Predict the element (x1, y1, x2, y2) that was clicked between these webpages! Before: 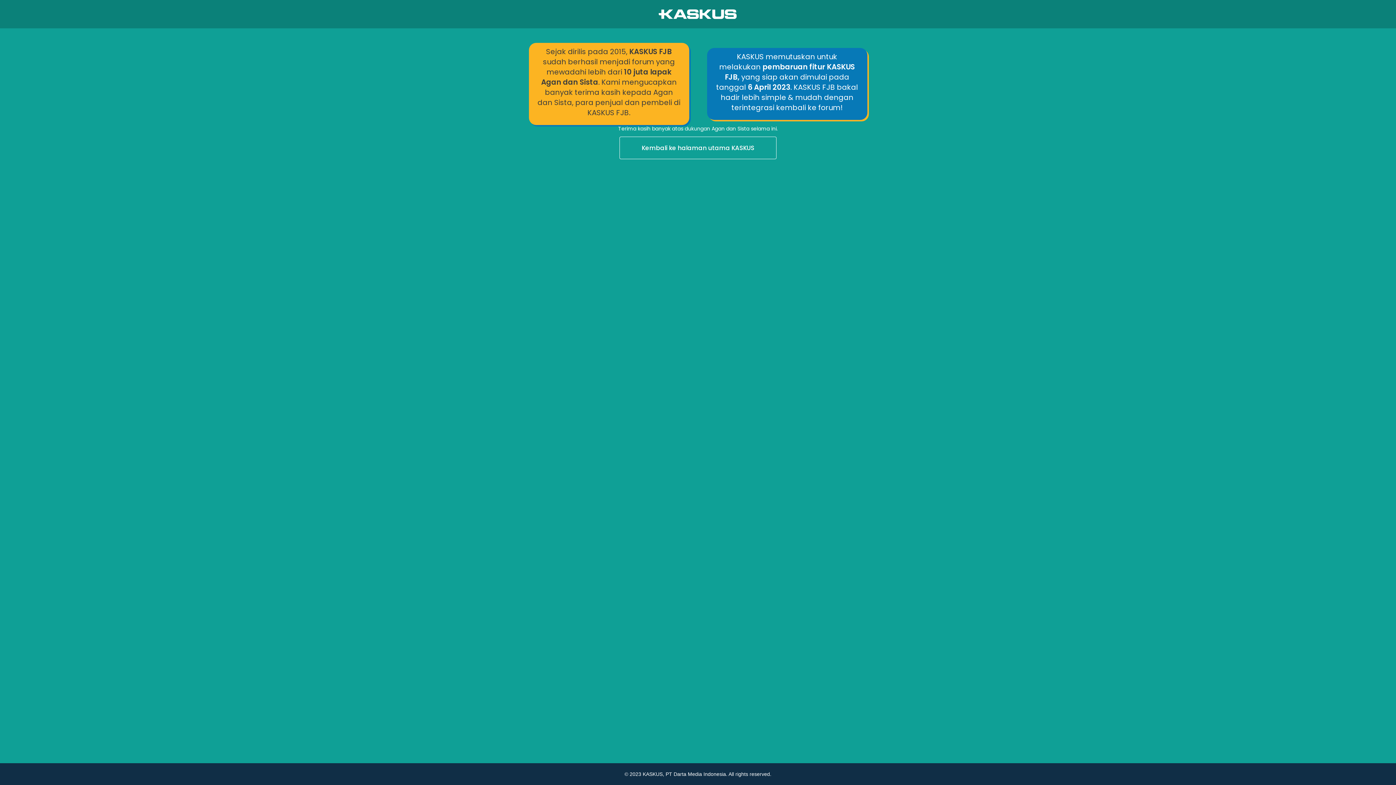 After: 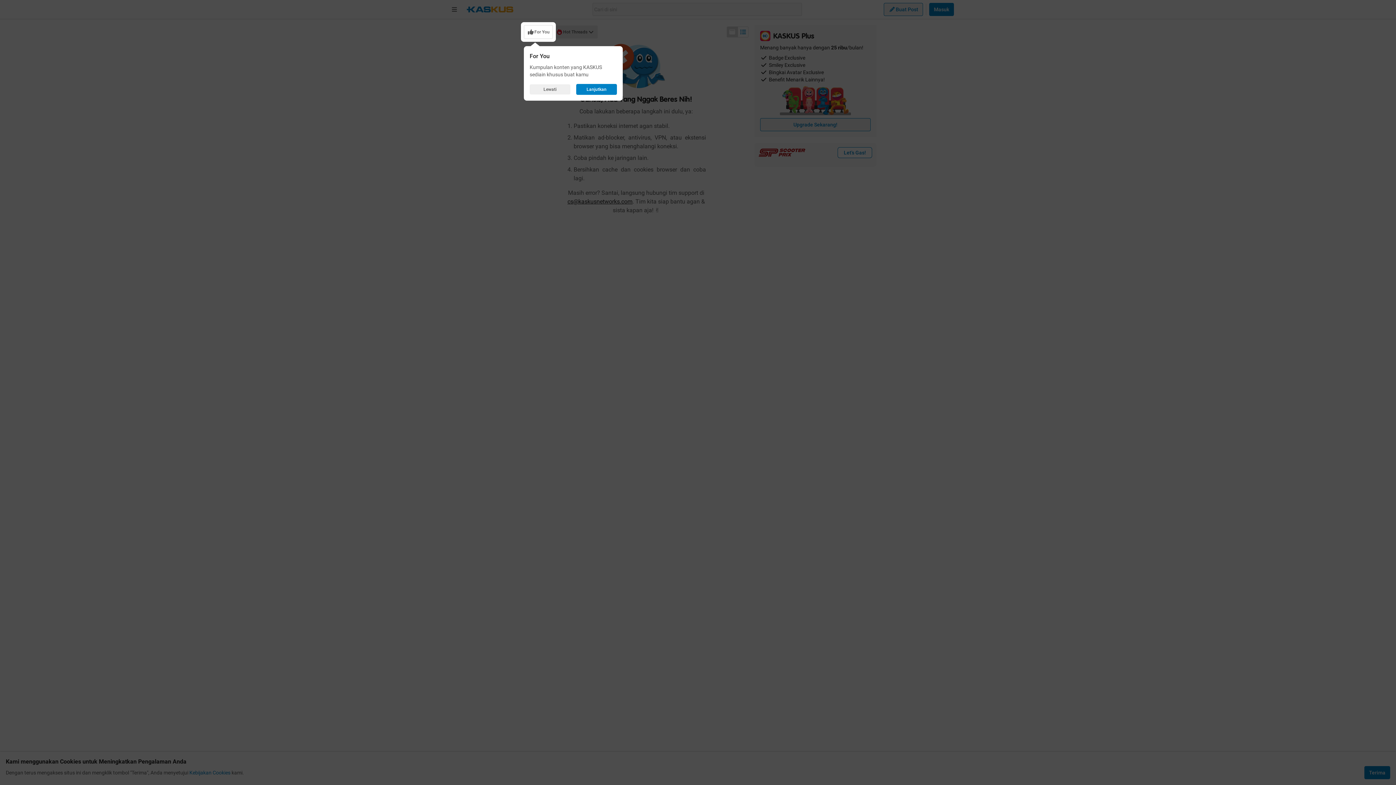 Action: bbox: (0, 136, 1396, 160) label: Kembali ke halaman utama KASKUS